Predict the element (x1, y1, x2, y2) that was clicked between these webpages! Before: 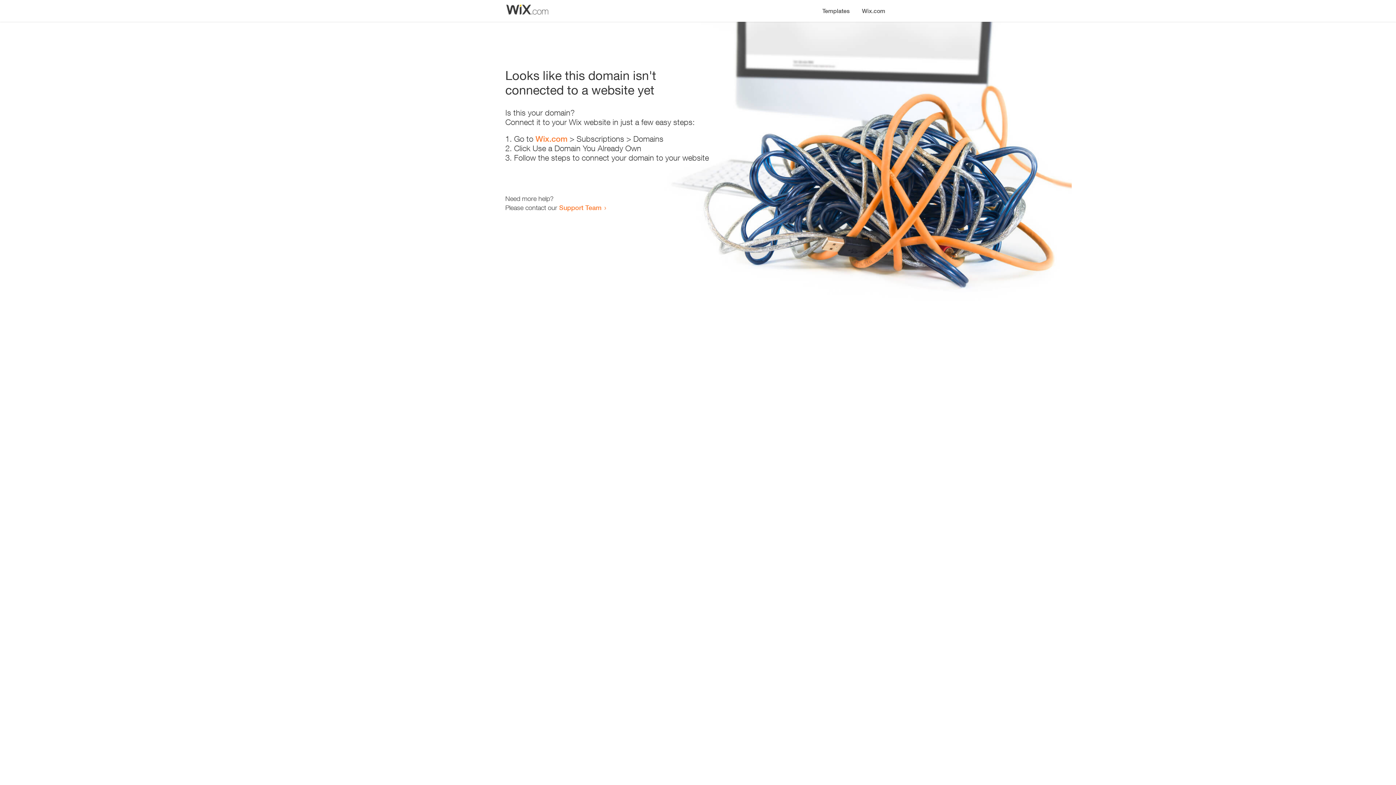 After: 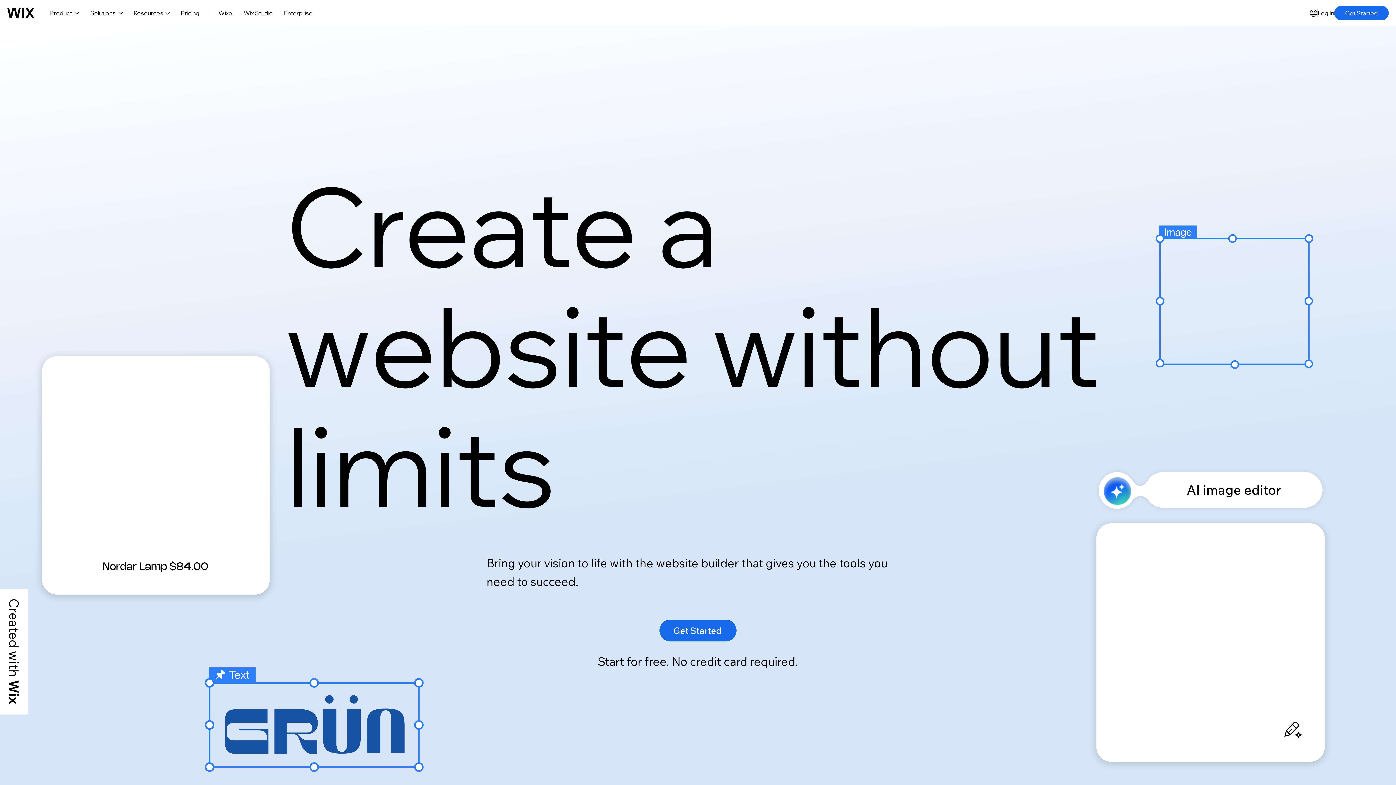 Action: label: Wix.com bbox: (856, 0, 890, 14)